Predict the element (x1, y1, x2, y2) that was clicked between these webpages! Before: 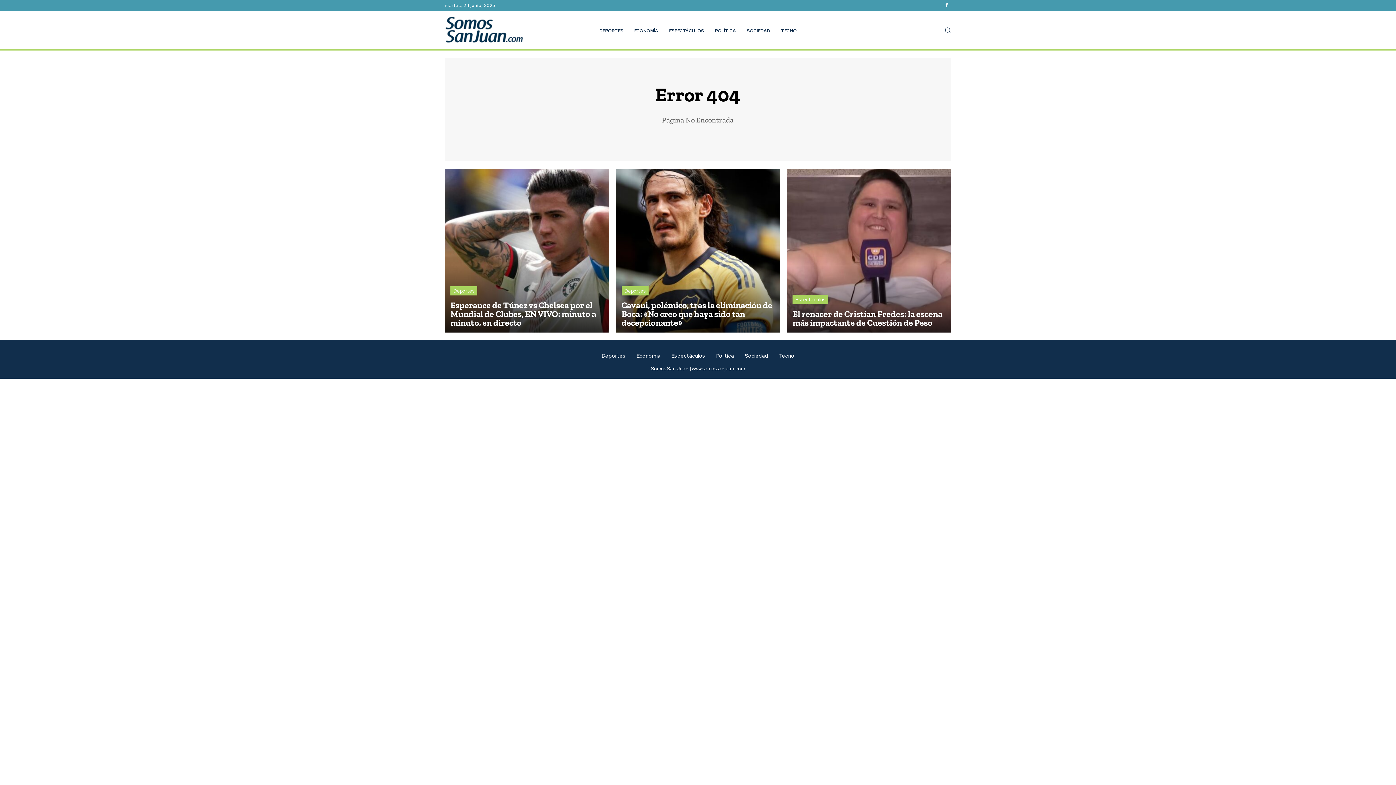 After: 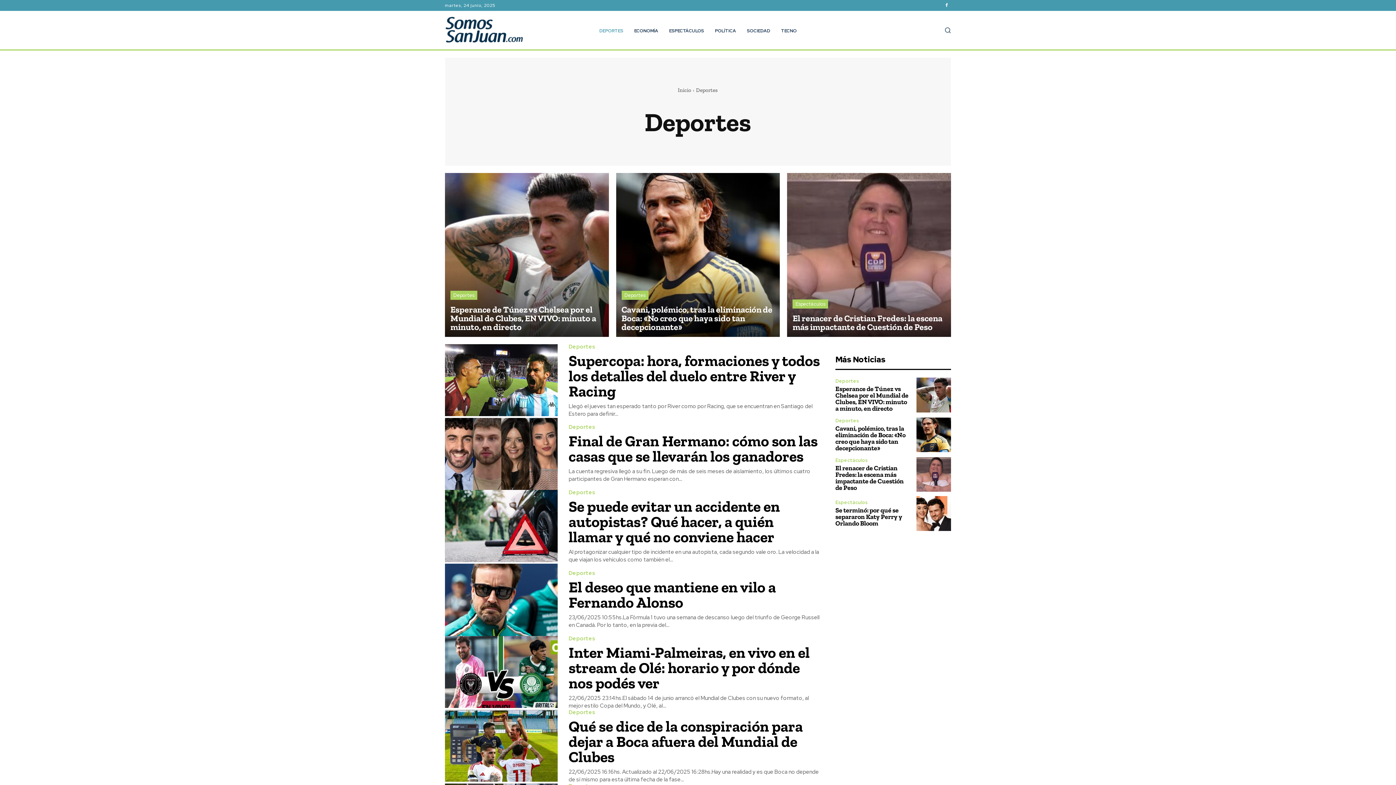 Action: bbox: (621, 286, 648, 295) label: Deportes